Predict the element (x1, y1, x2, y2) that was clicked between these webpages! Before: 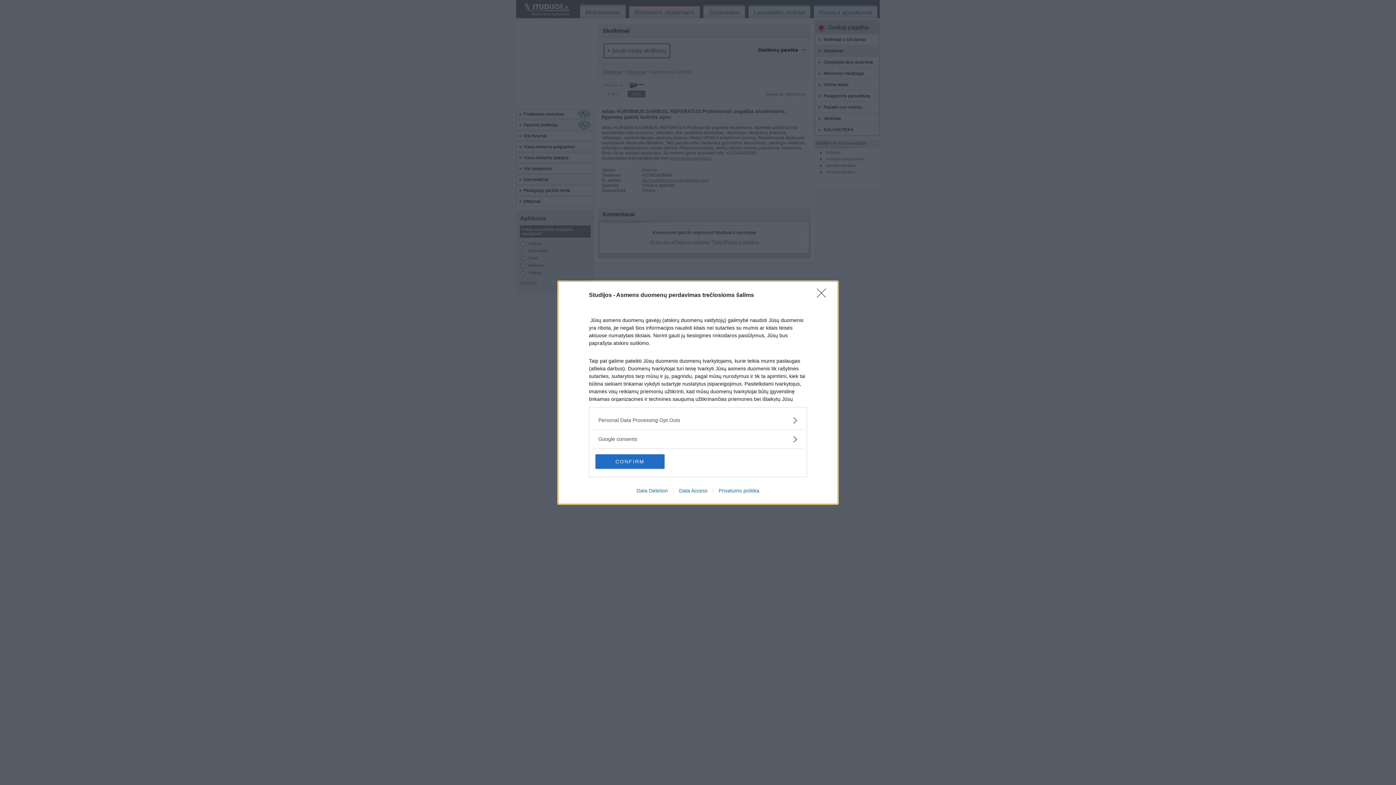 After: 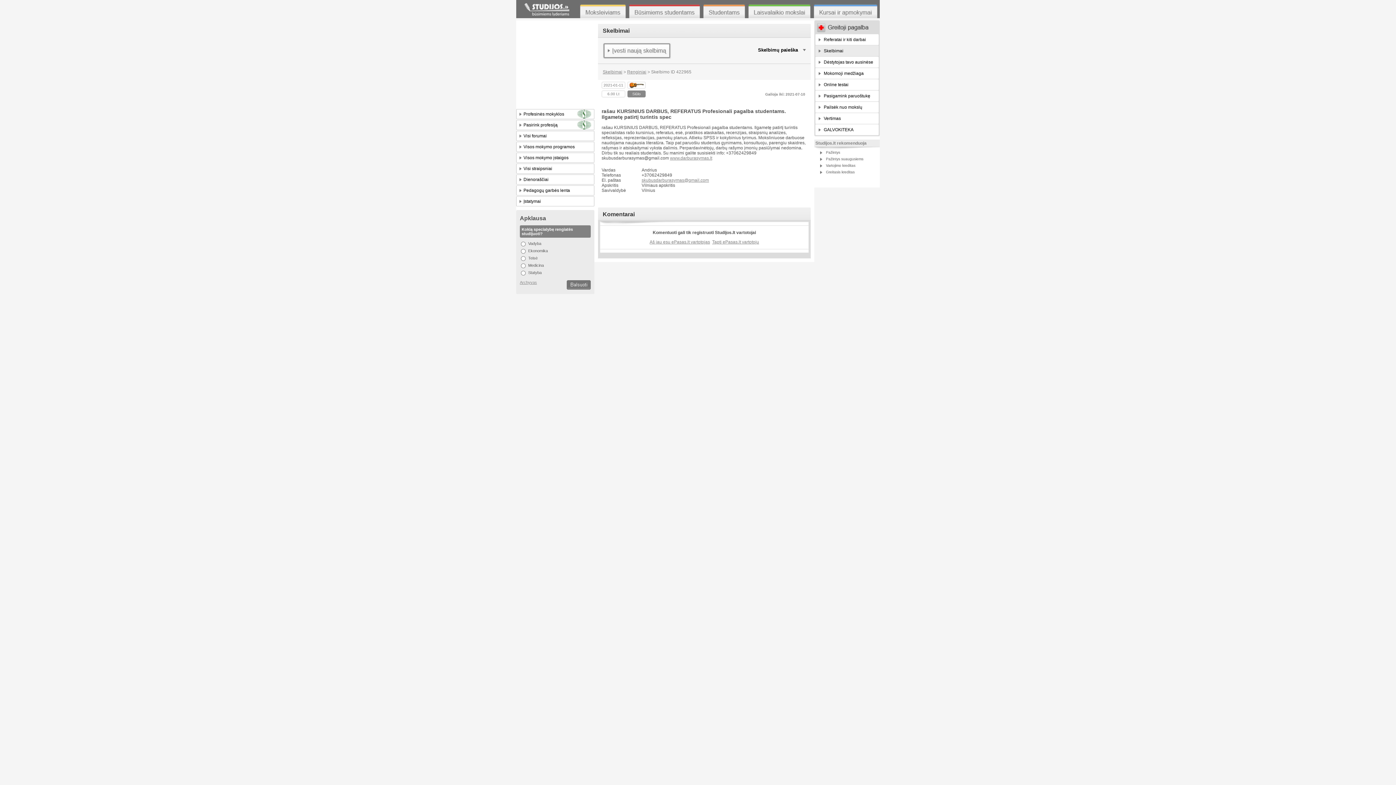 Action: label: Close bbox: (817, 288, 830, 302)